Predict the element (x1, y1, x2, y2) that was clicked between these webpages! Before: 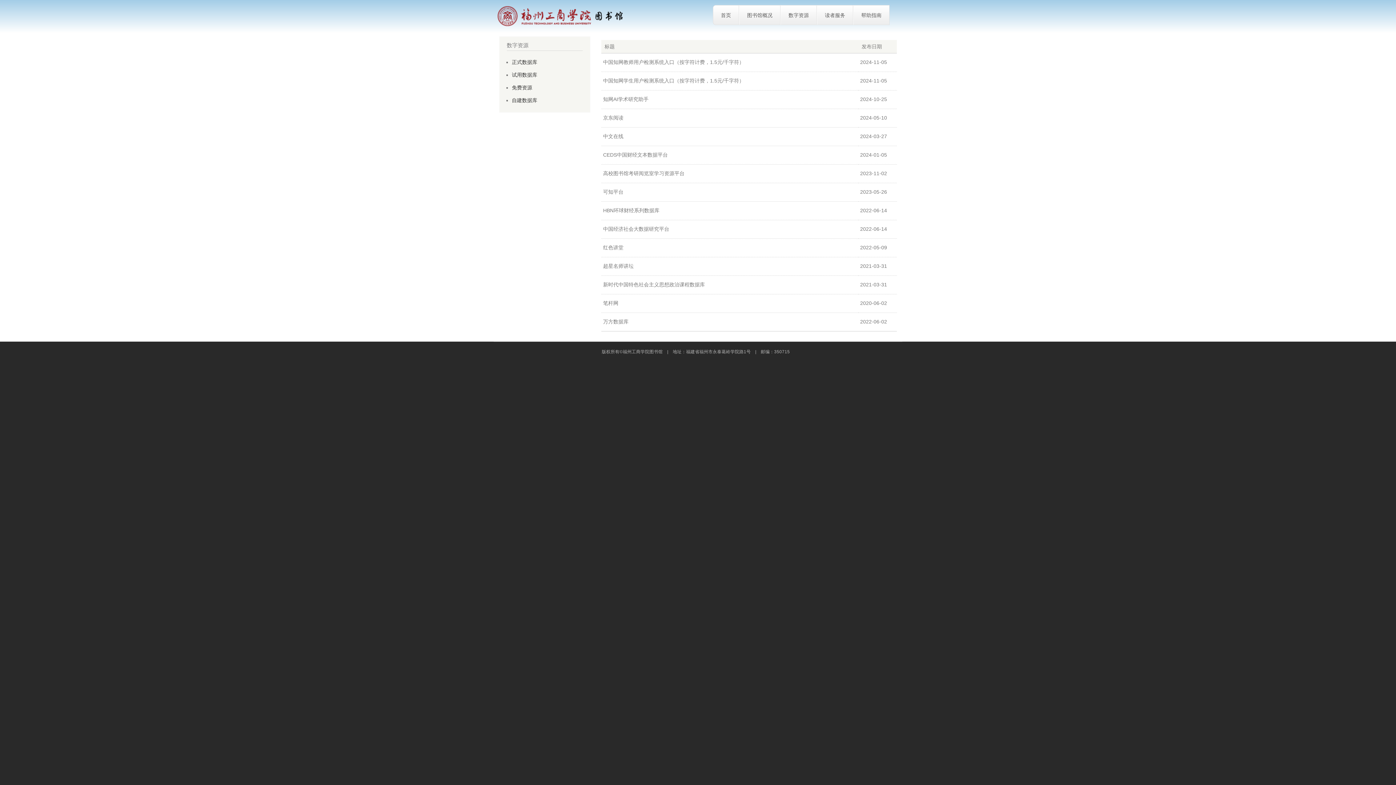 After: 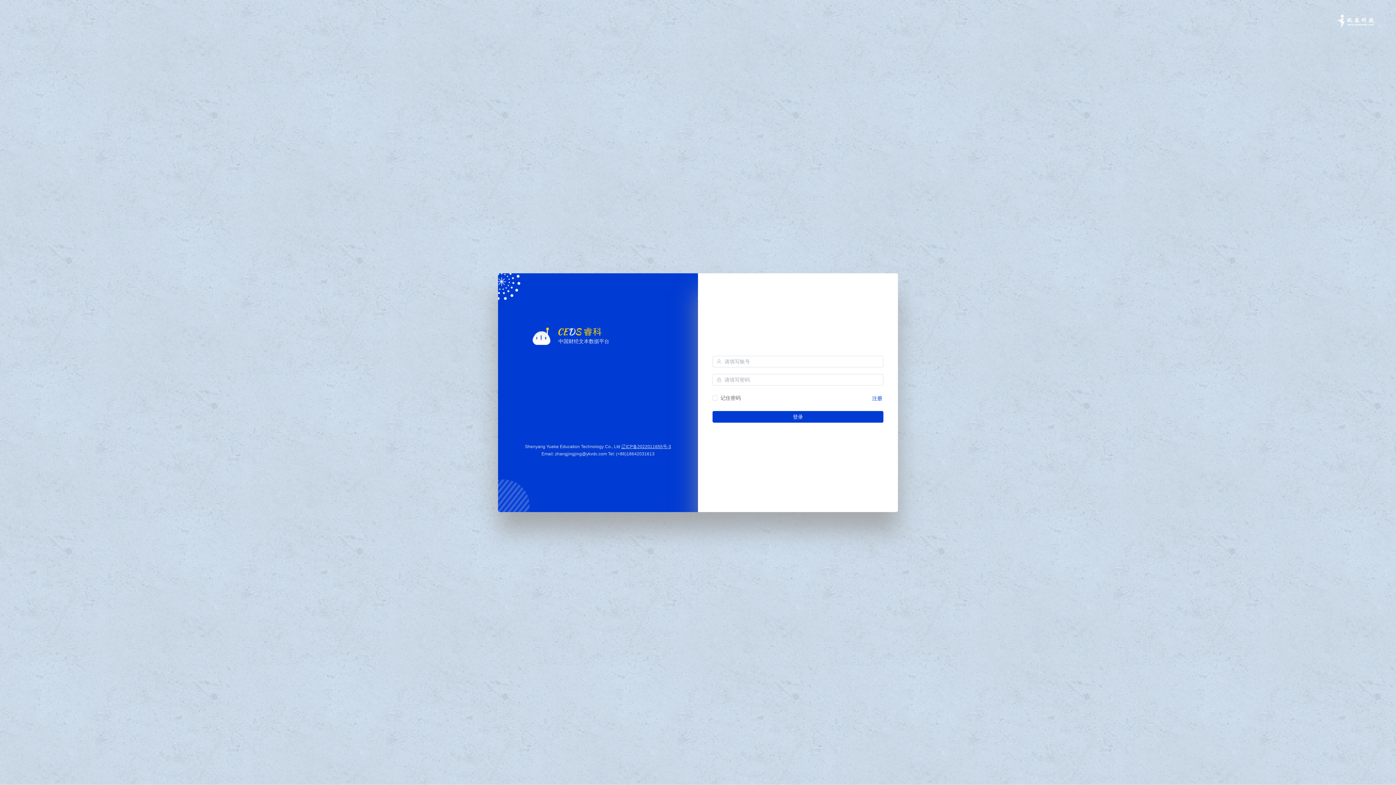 Action: label: CEDS中国财经文本数据平台 bbox: (603, 152, 668, 157)